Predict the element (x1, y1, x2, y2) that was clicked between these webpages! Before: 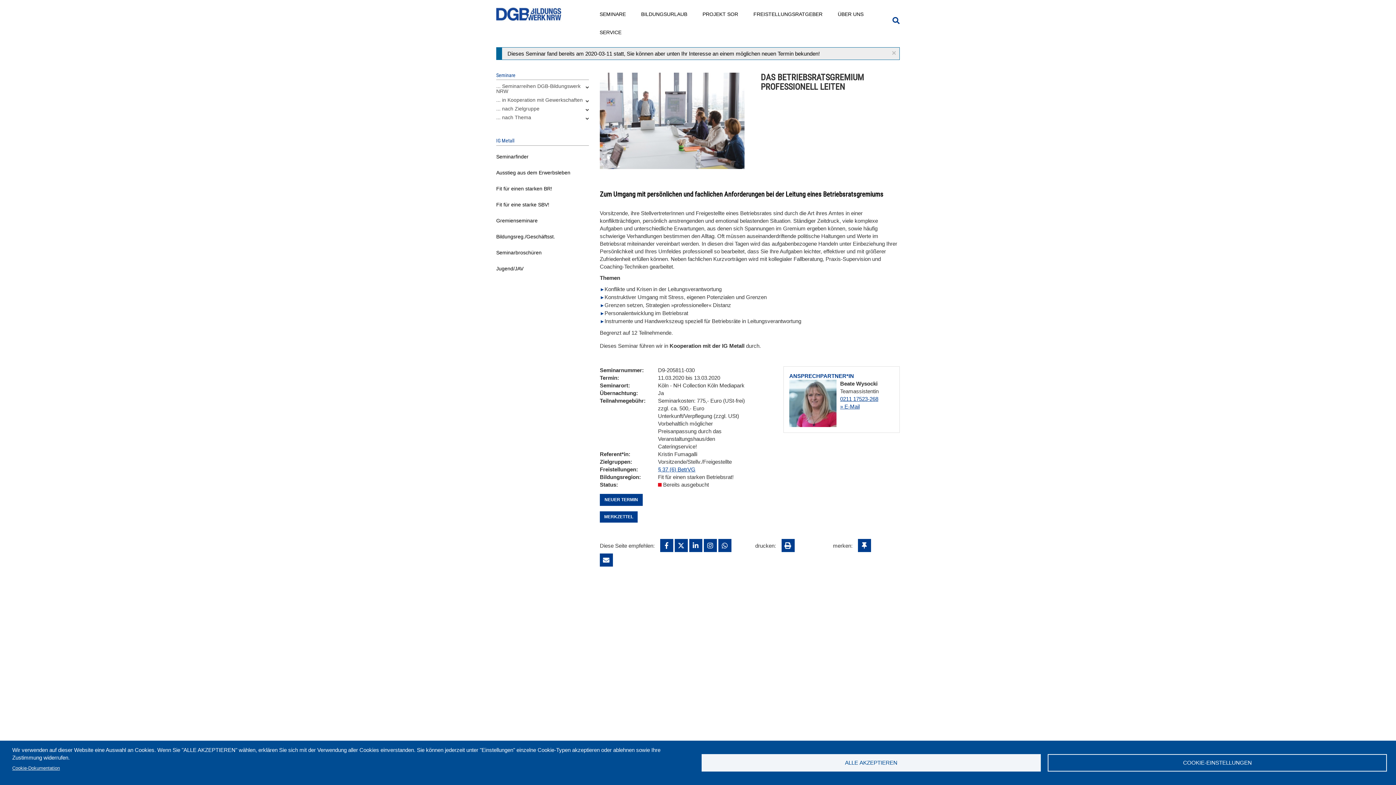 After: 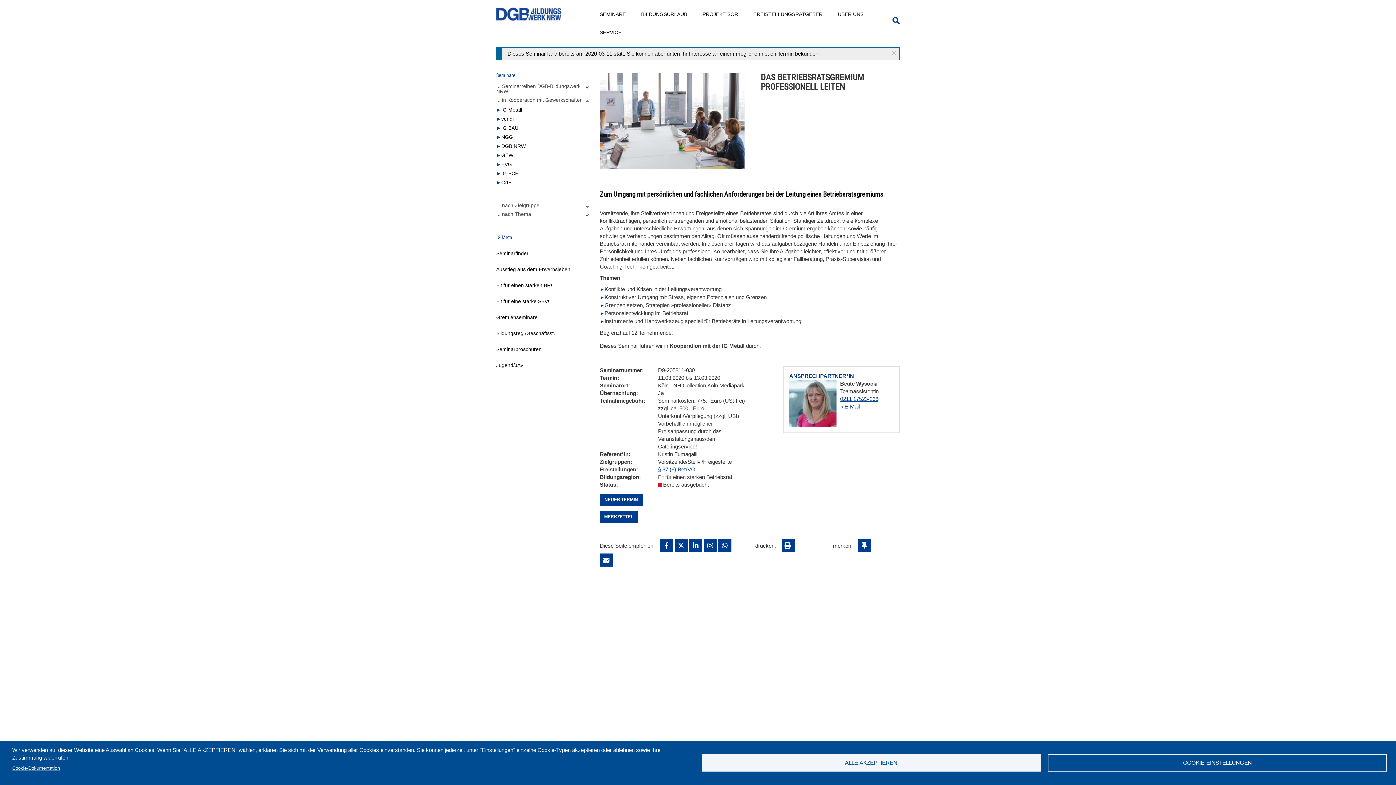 Action: bbox: (496, 97, 589, 102) label: ... in Kooperation mit Gewerkschaften